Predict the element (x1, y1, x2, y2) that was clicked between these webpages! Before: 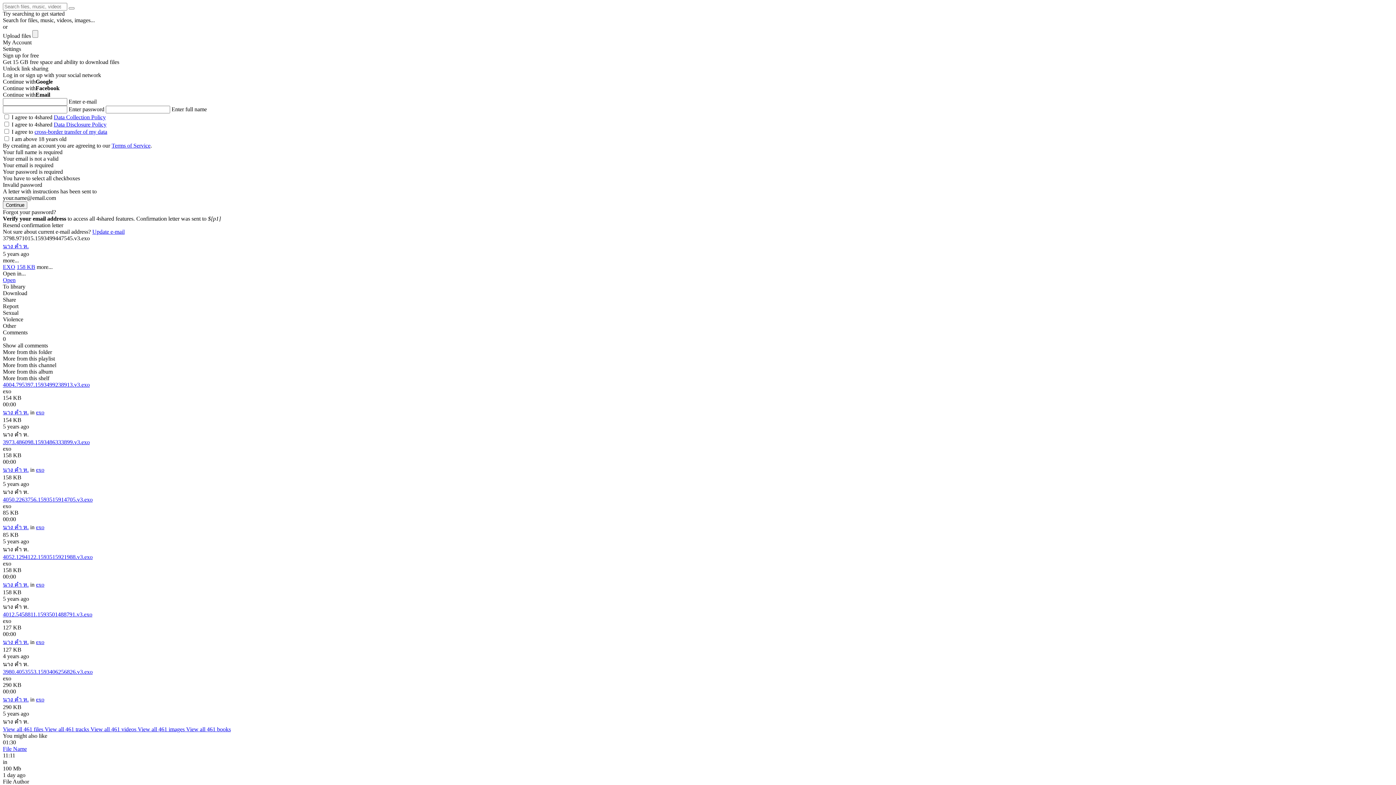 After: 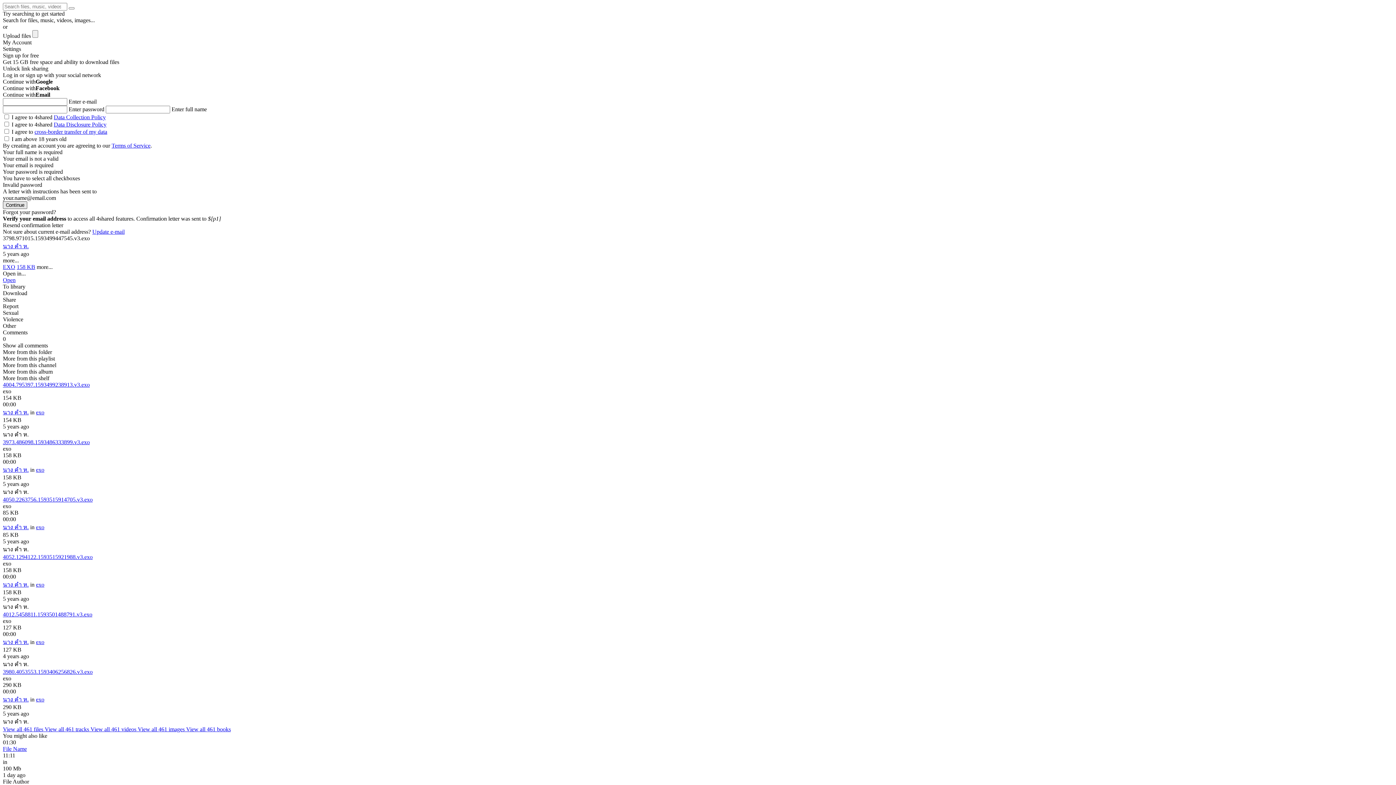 Action: bbox: (2, 201, 27, 209) label: Continue